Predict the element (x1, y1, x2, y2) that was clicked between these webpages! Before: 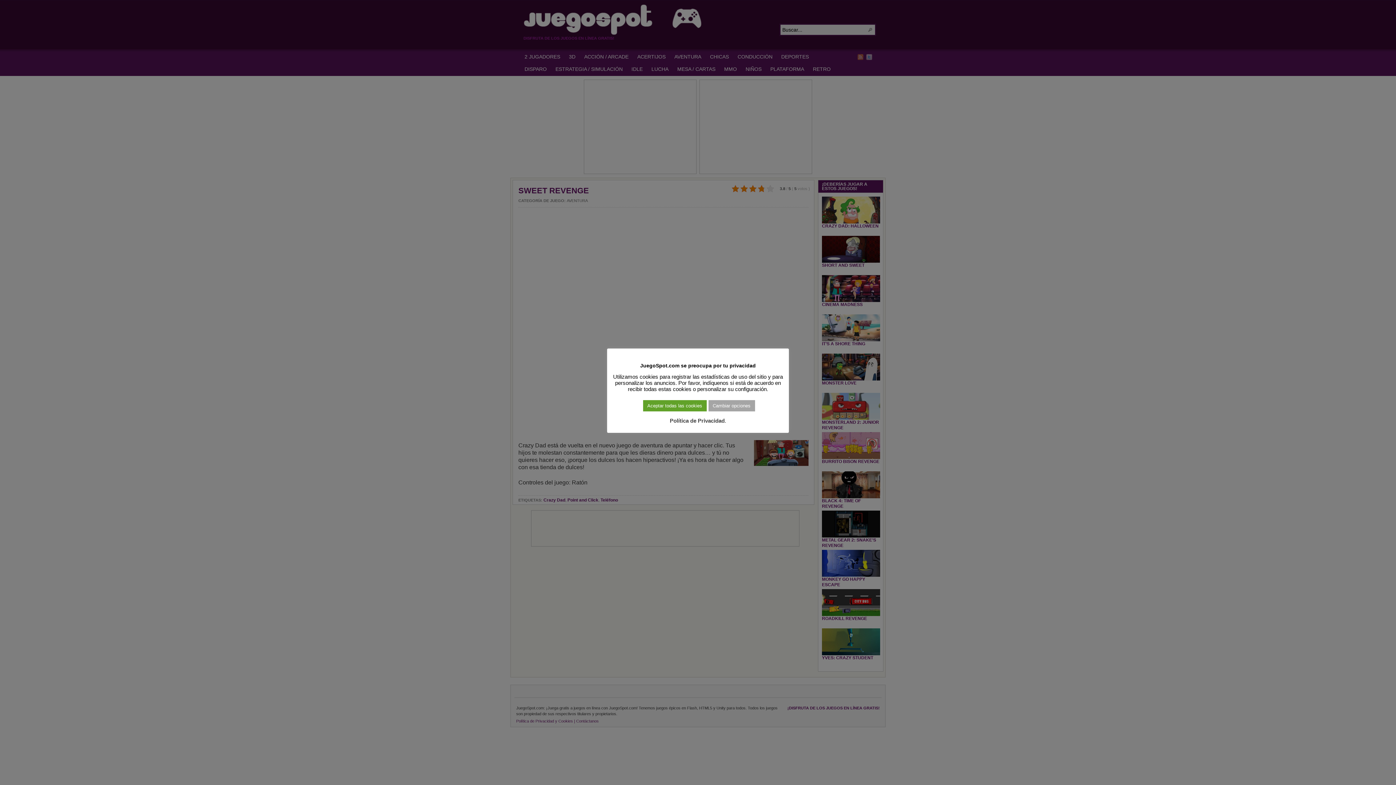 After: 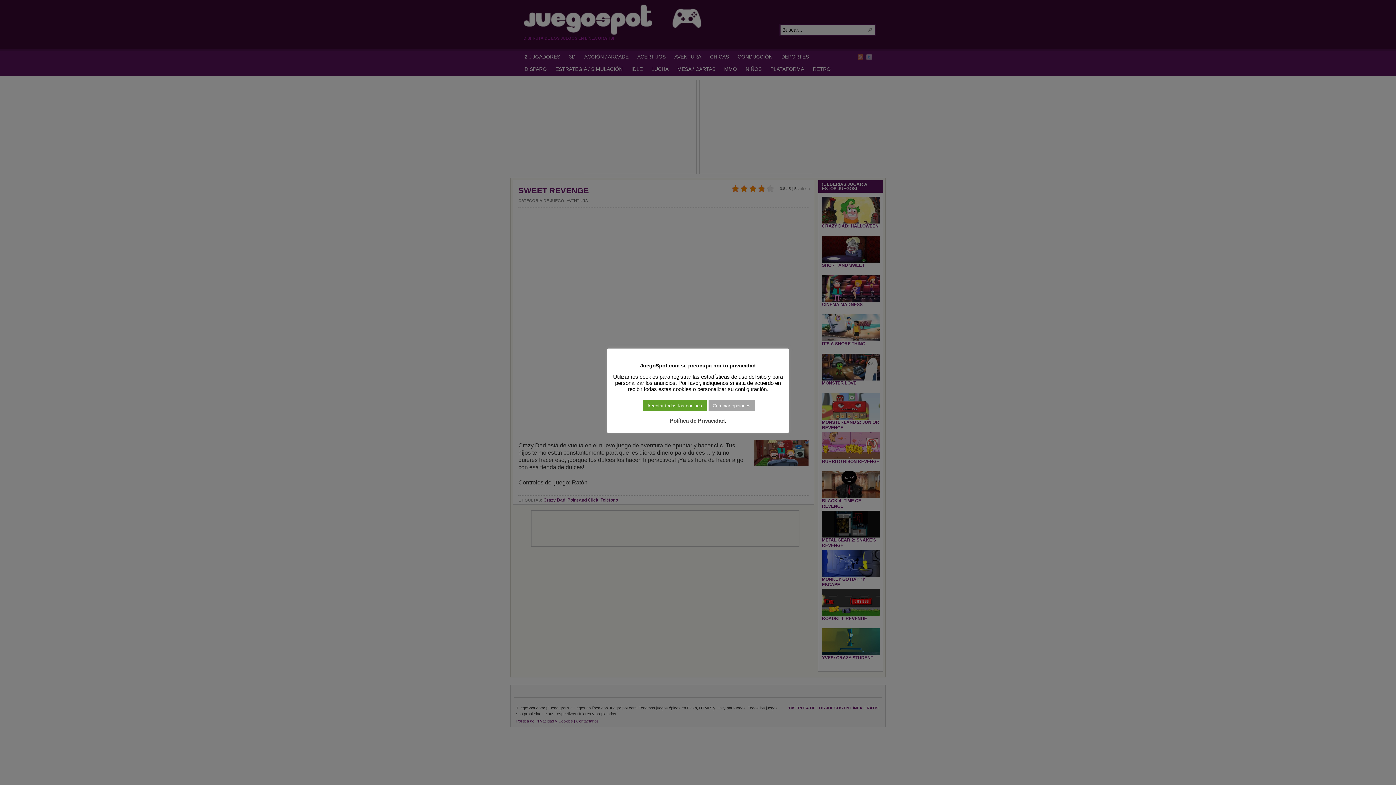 Action: label: Política de Privacidad bbox: (670, 417, 724, 424)